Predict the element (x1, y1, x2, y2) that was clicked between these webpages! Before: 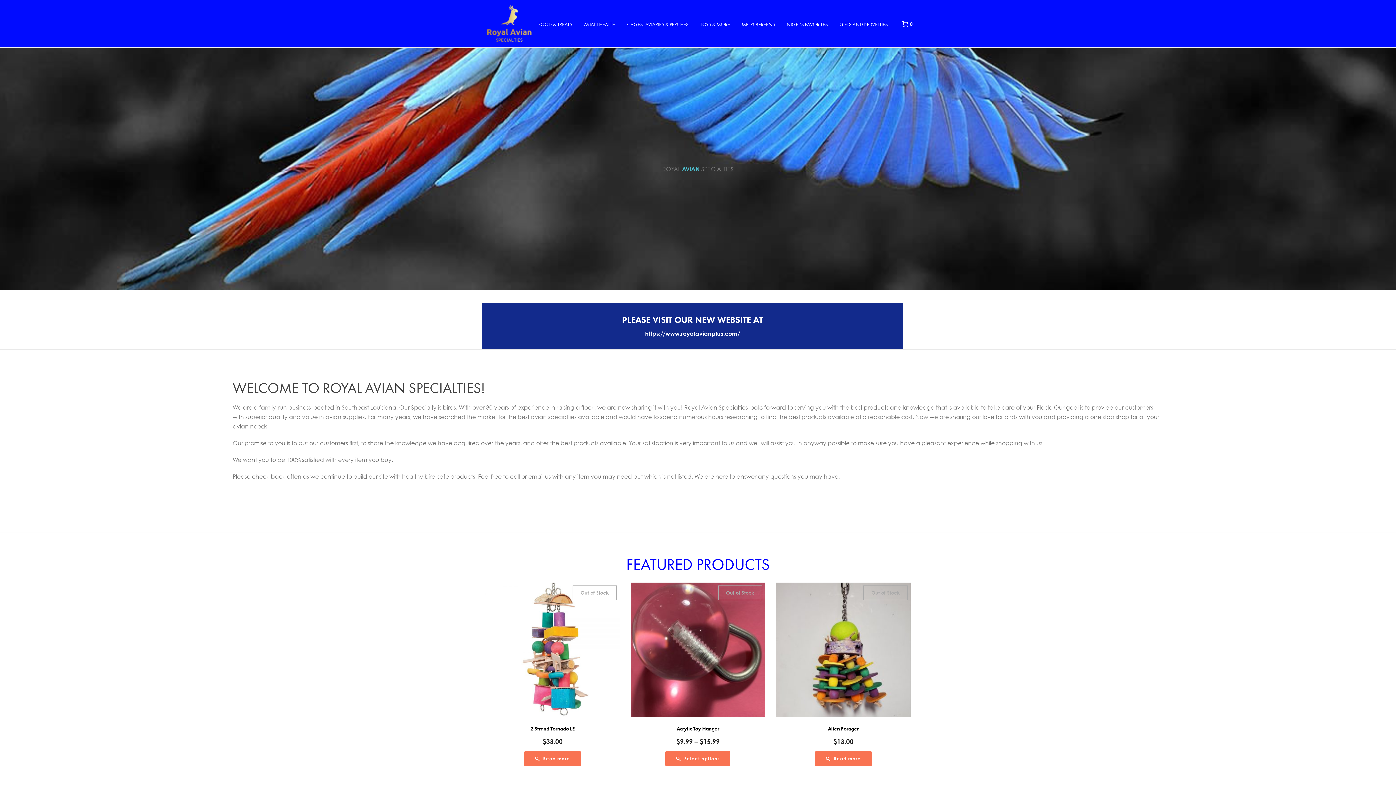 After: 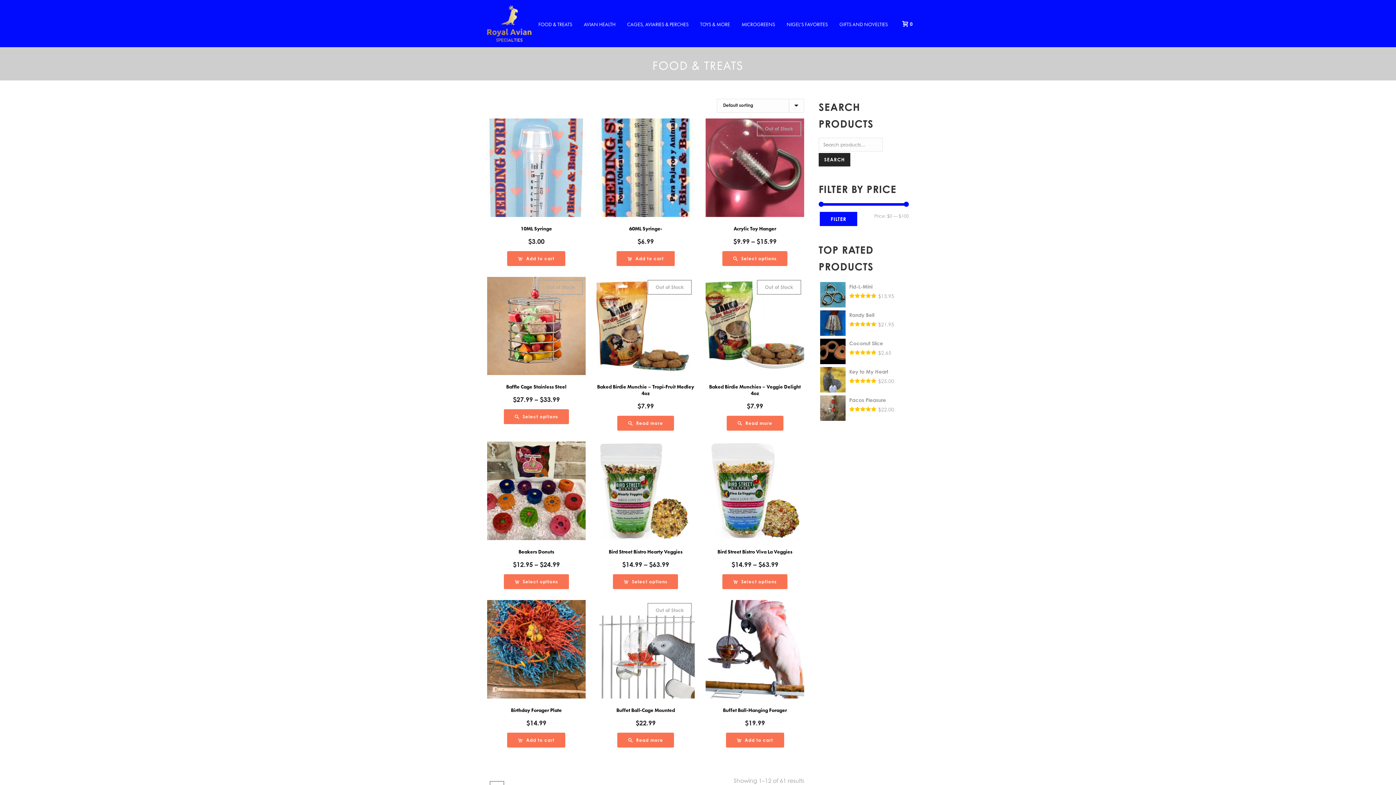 Action: bbox: (532, 0, 578, 47) label: FOOD & TREATS